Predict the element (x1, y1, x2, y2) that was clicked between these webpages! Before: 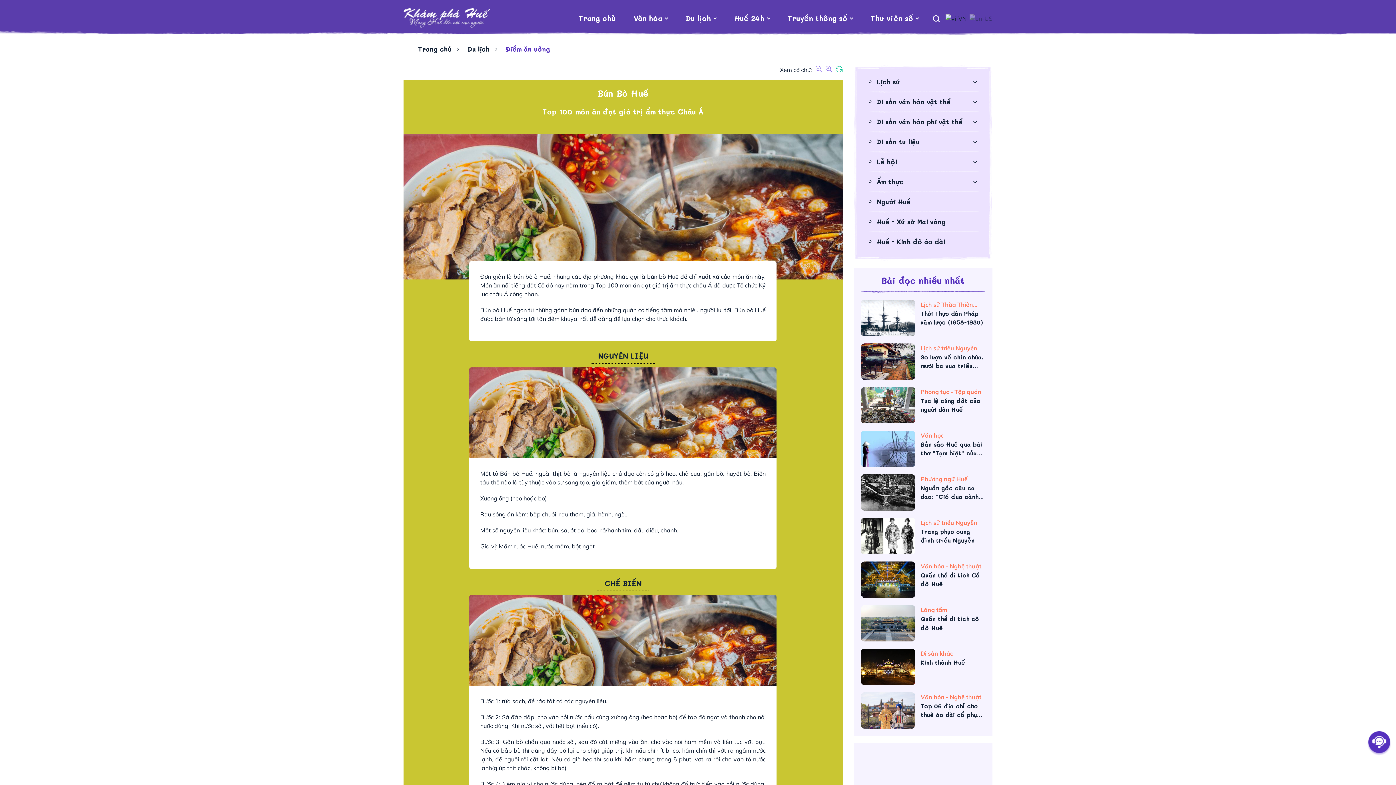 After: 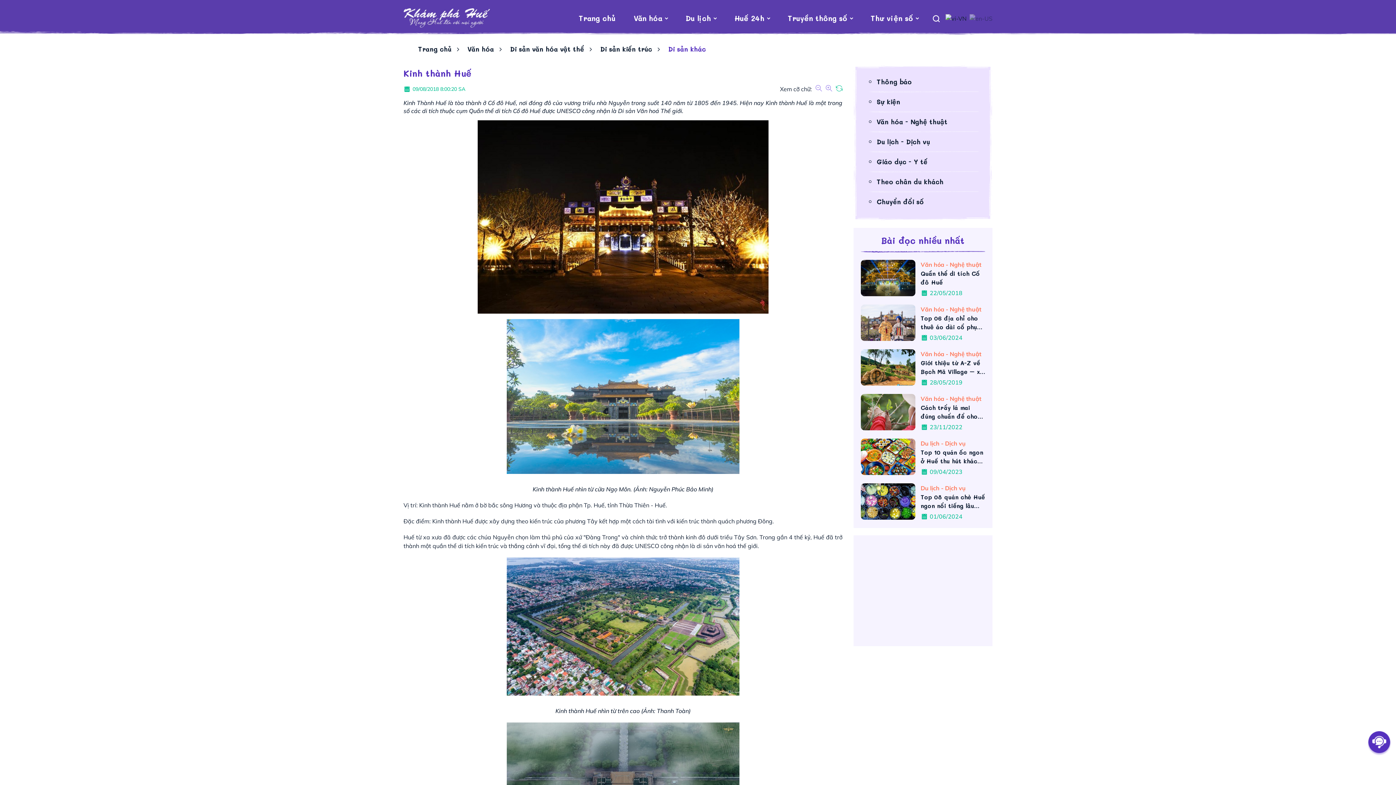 Action: bbox: (920, 658, 985, 667) label: Kinh thành Huế